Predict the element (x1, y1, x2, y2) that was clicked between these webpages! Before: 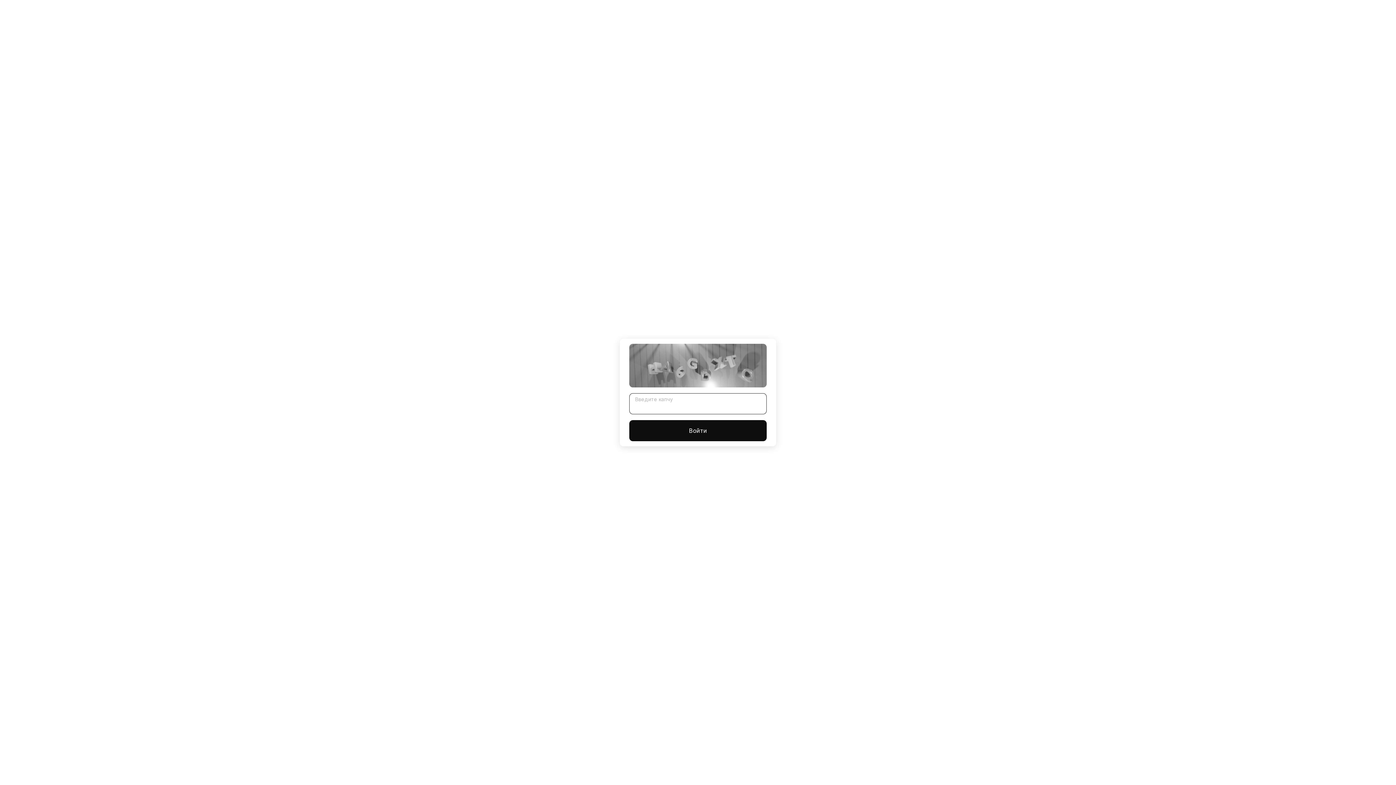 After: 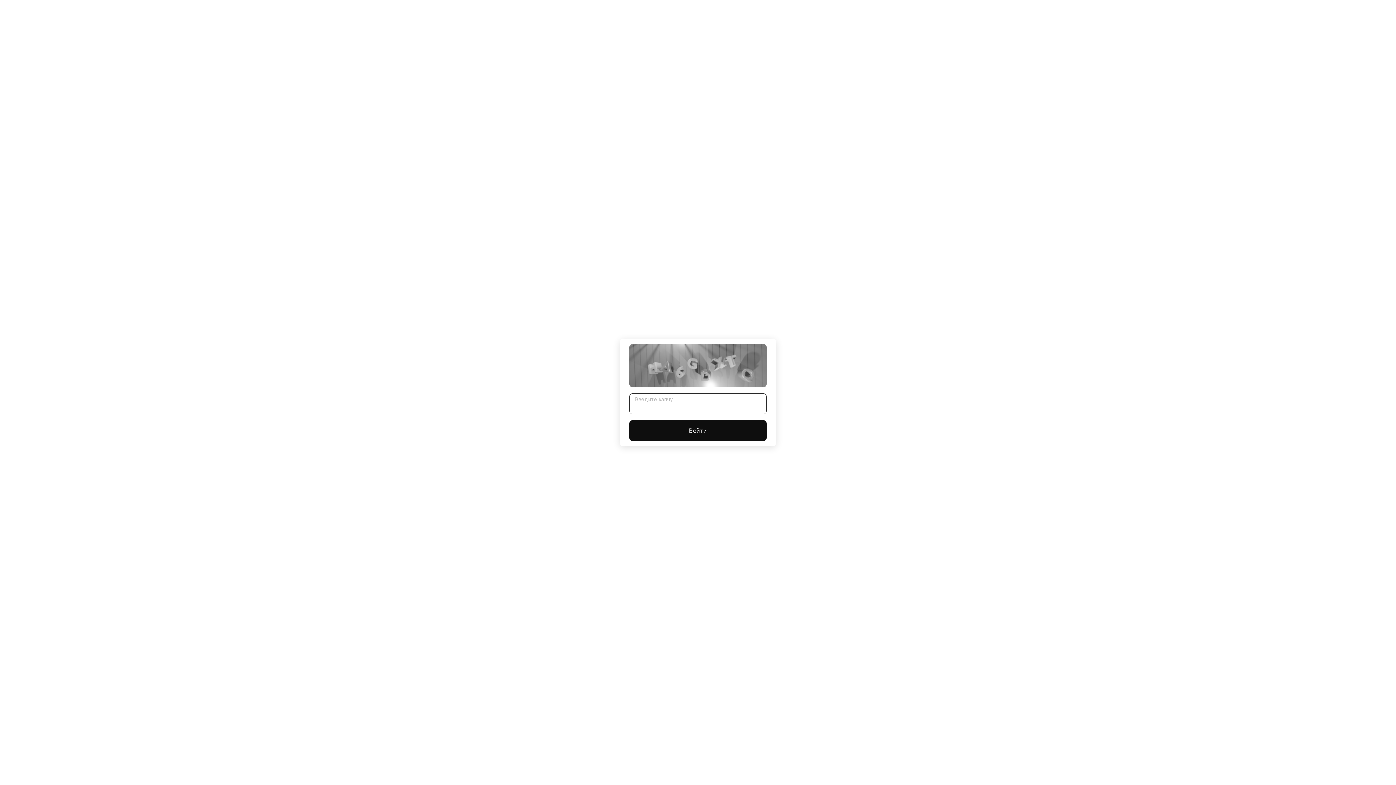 Action: label: Войти bbox: (629, 420, 766, 441)